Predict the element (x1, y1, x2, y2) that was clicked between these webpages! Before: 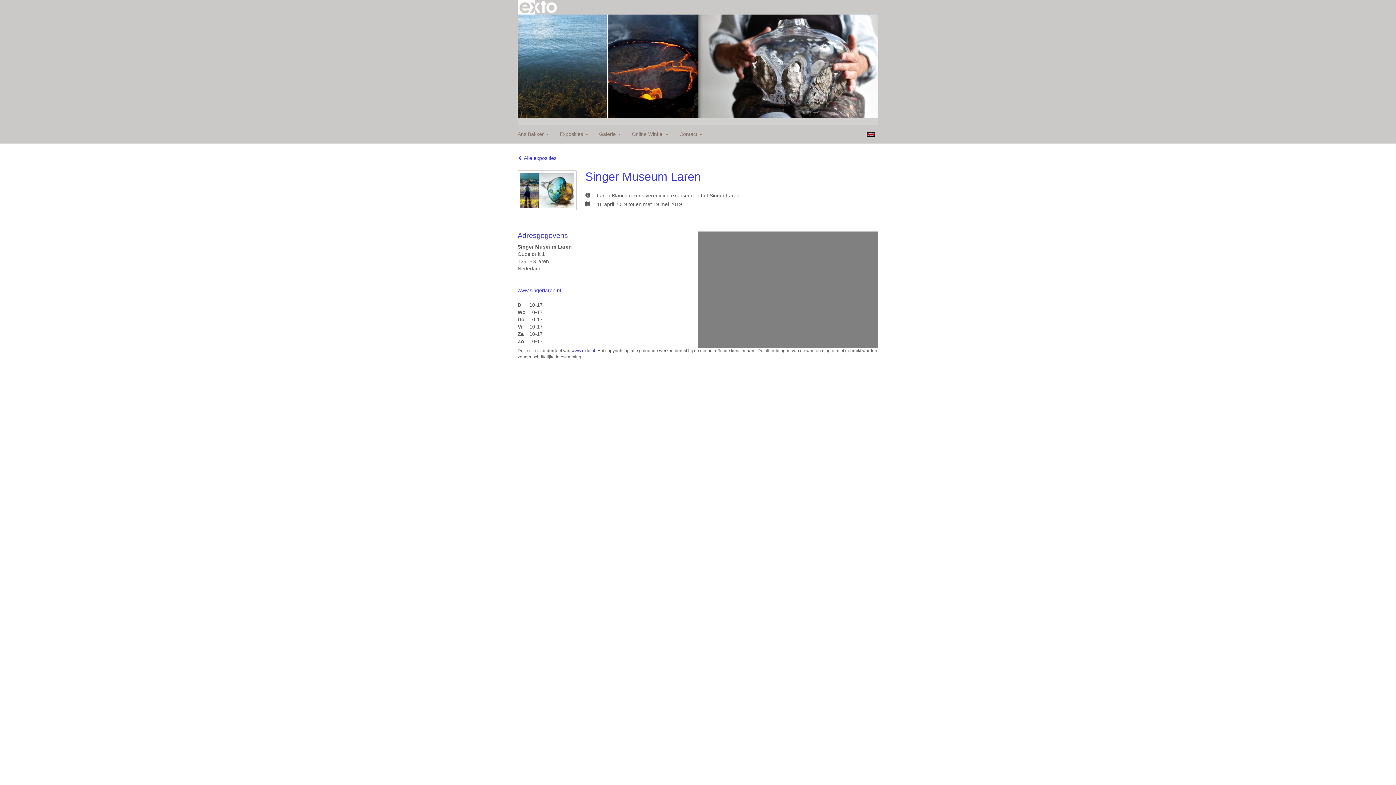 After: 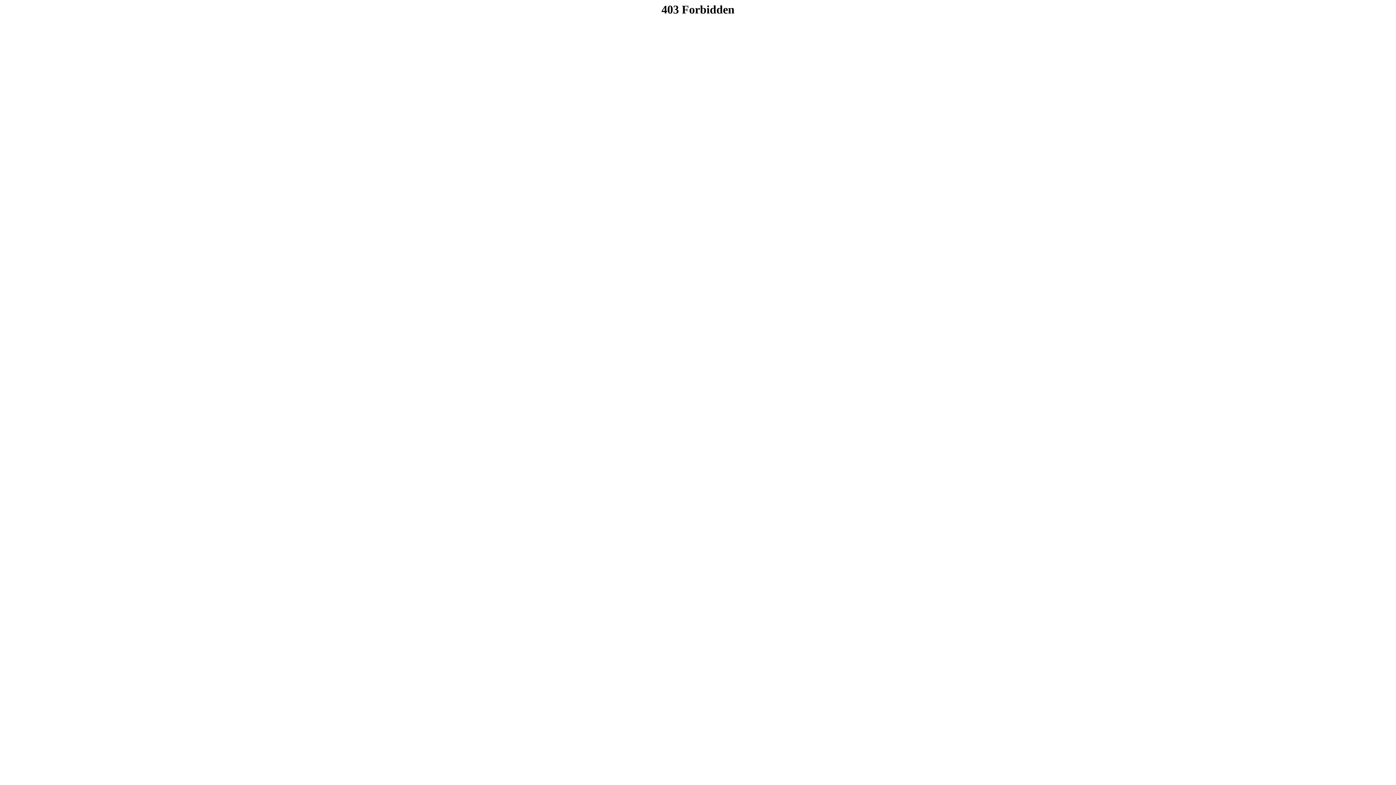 Action: label: exto | kunst, kunstenaars, galeries en exposities bbox: (517, 0, 558, 14)